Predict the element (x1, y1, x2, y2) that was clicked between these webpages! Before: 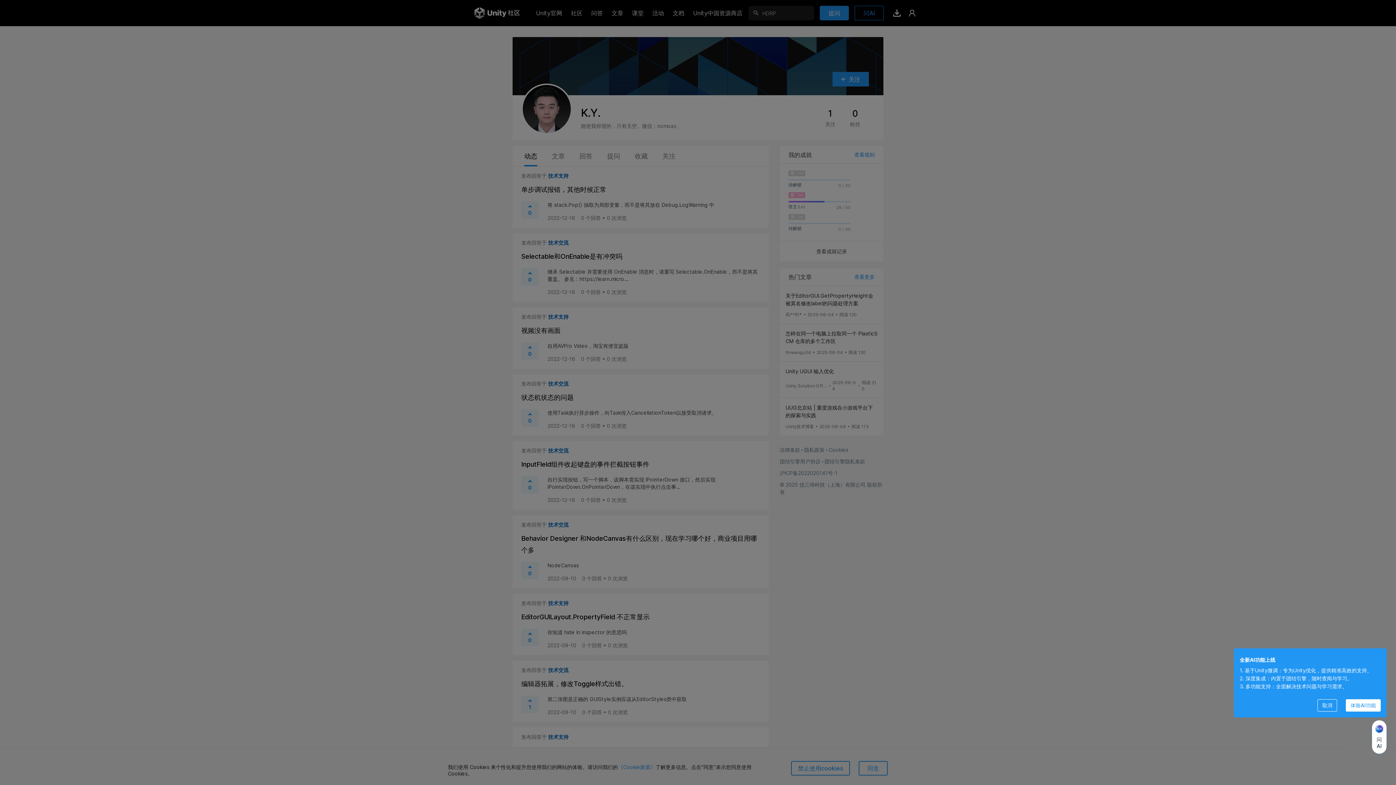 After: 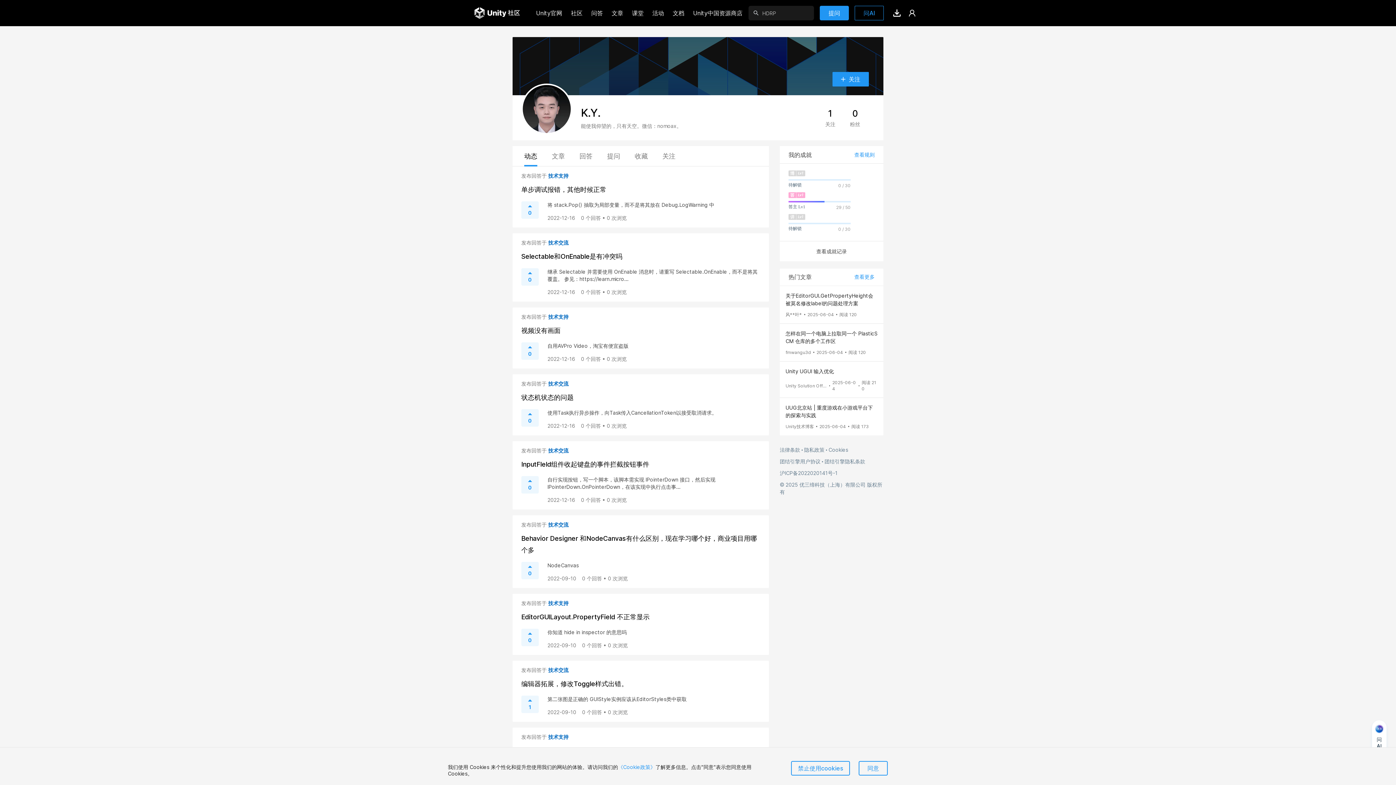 Action: label: 取消 bbox: (1317, 699, 1337, 712)